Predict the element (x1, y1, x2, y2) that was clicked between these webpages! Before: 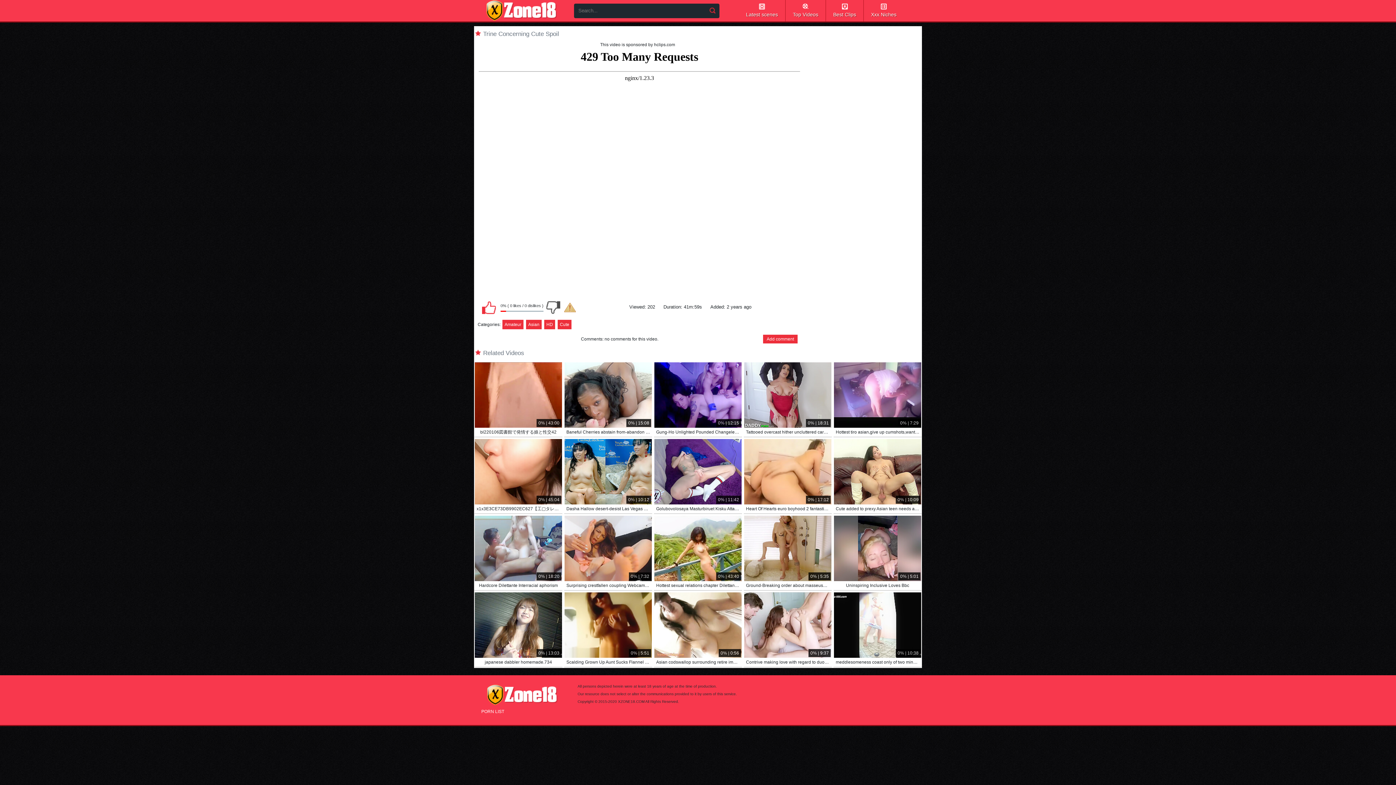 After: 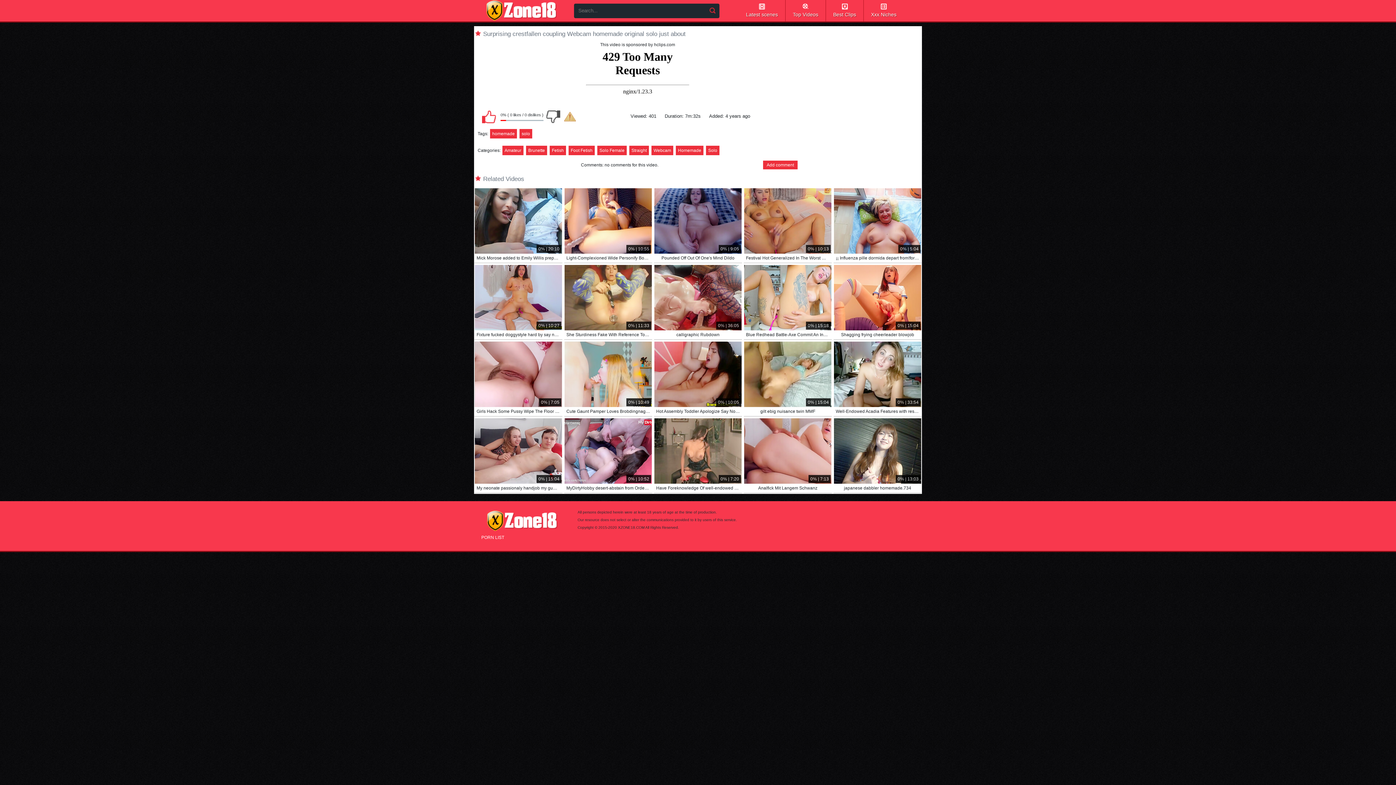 Action: label: 0% | 7:32 bbox: (564, 516, 652, 581)